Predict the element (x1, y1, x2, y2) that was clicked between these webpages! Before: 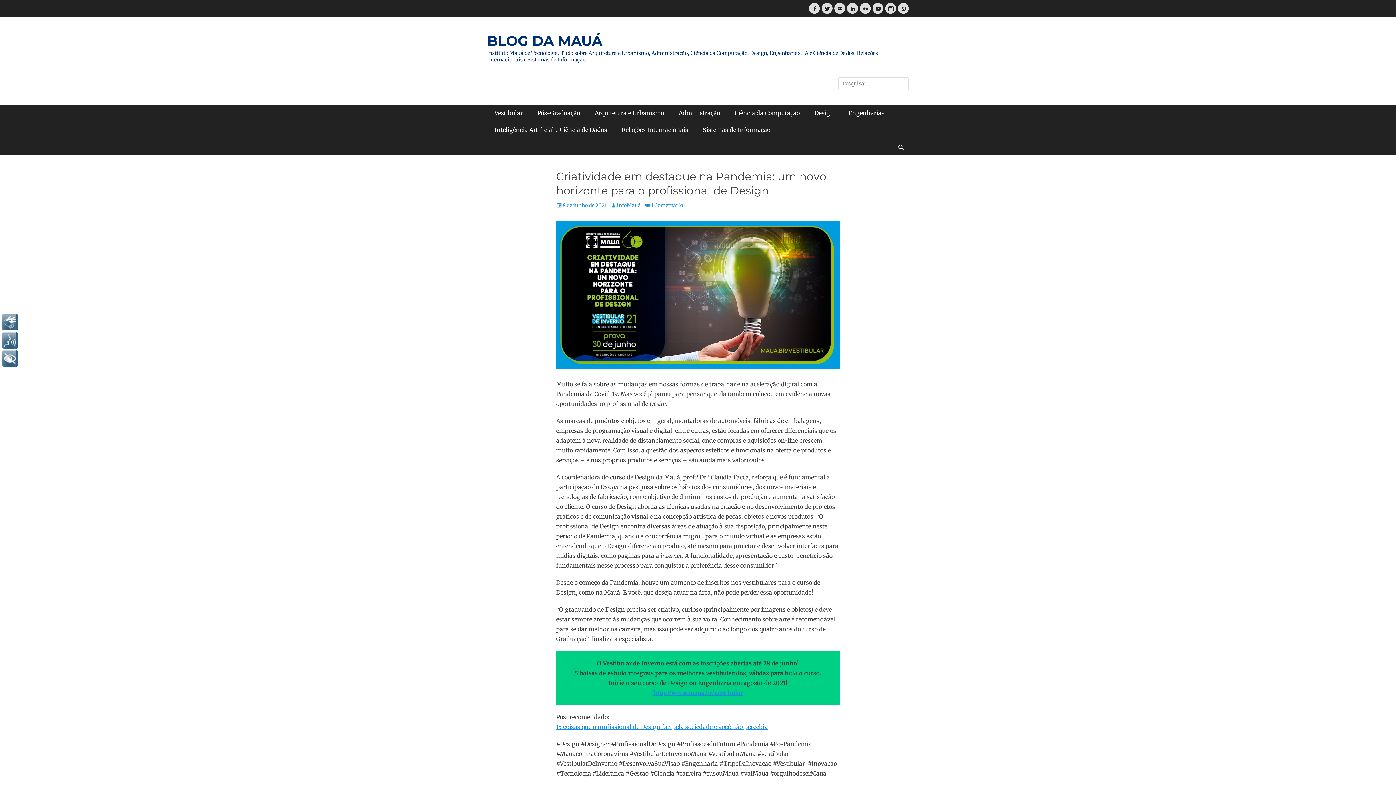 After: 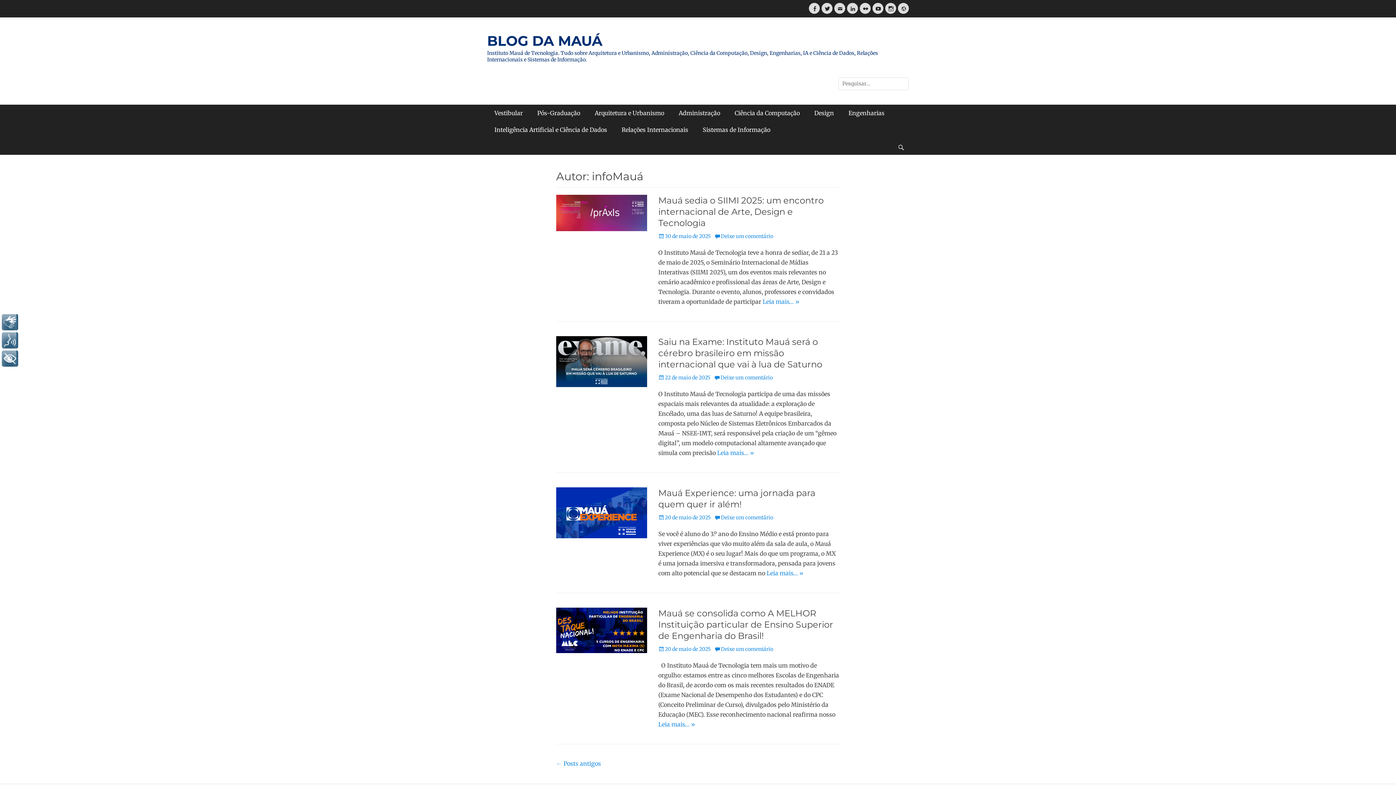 Action: bbox: (610, 202, 641, 208) label: infoMauá